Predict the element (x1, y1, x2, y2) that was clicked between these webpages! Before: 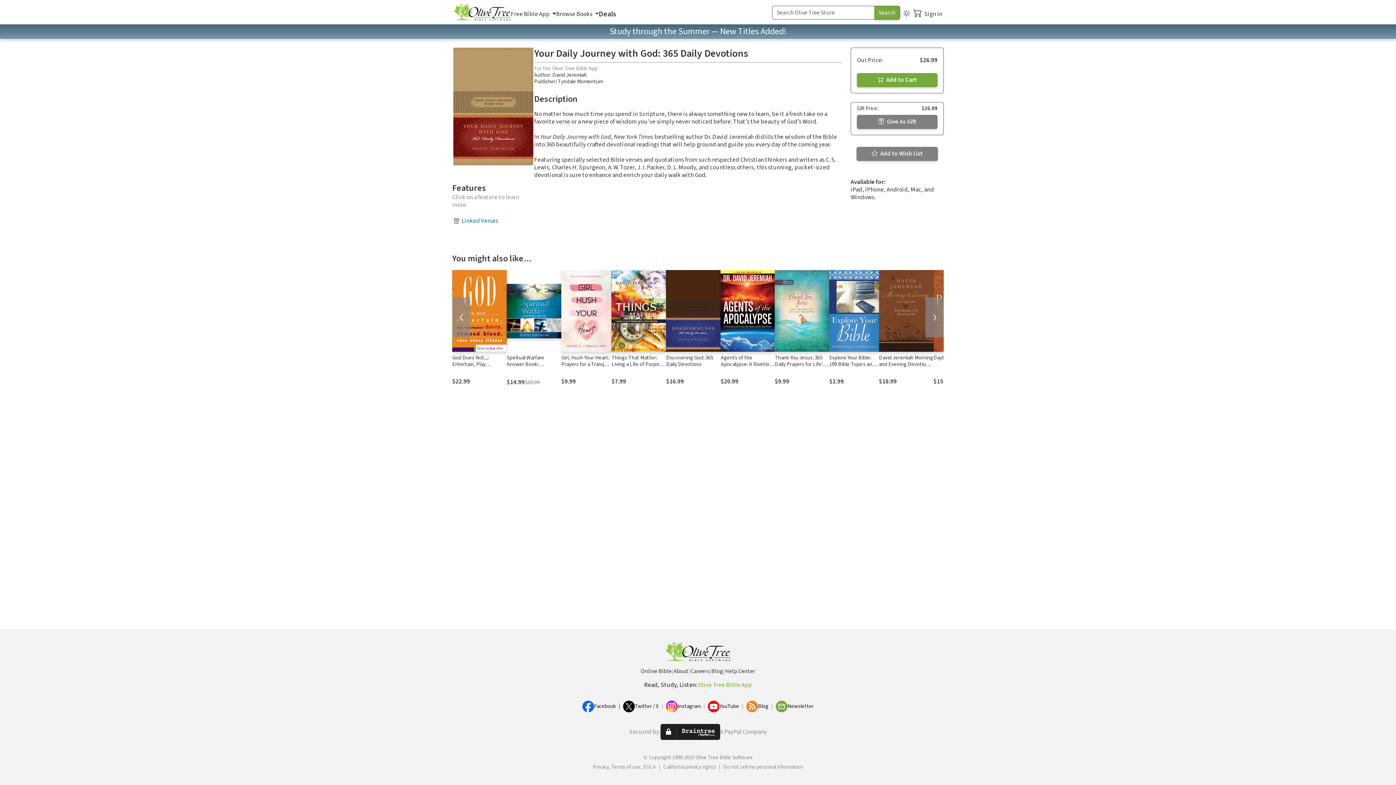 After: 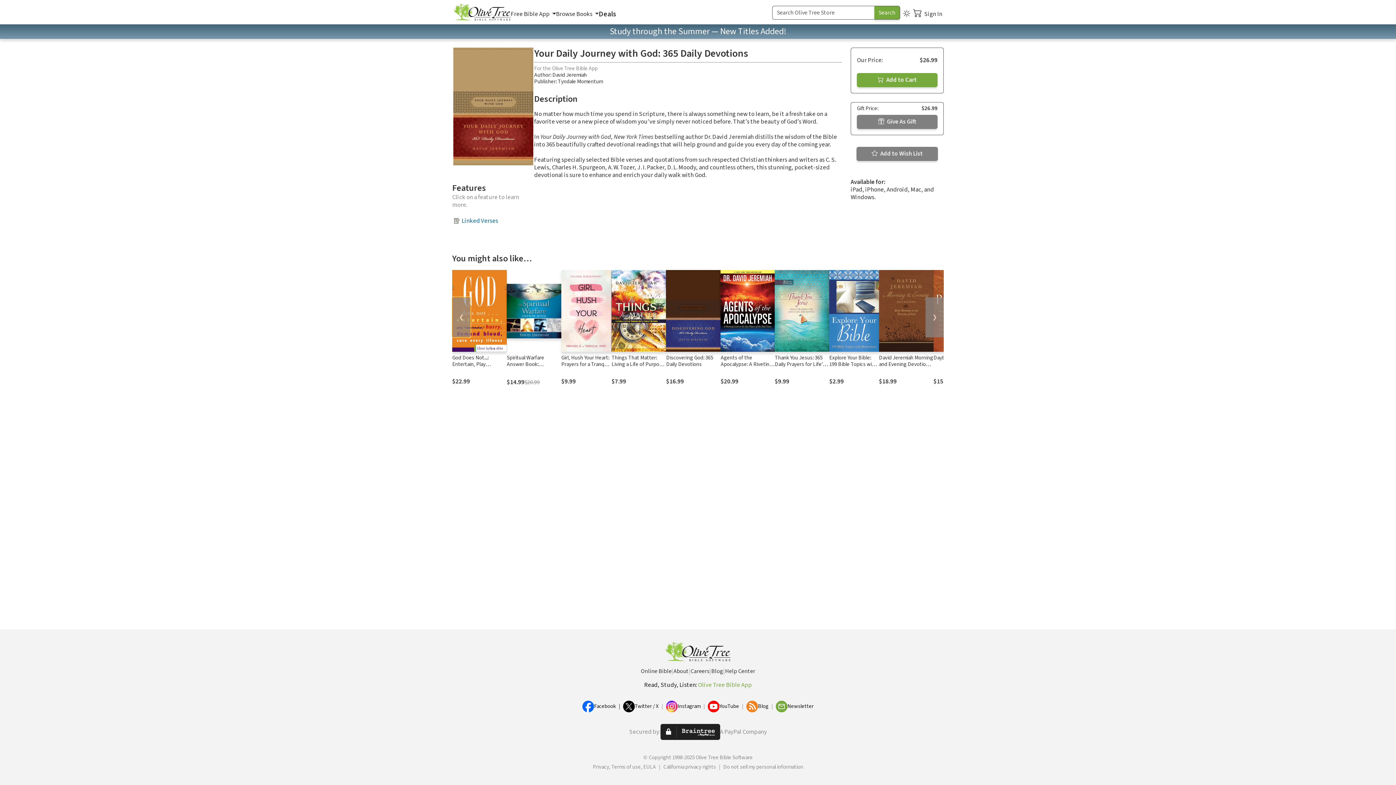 Action: bbox: (452, 297, 470, 337) label: ❮